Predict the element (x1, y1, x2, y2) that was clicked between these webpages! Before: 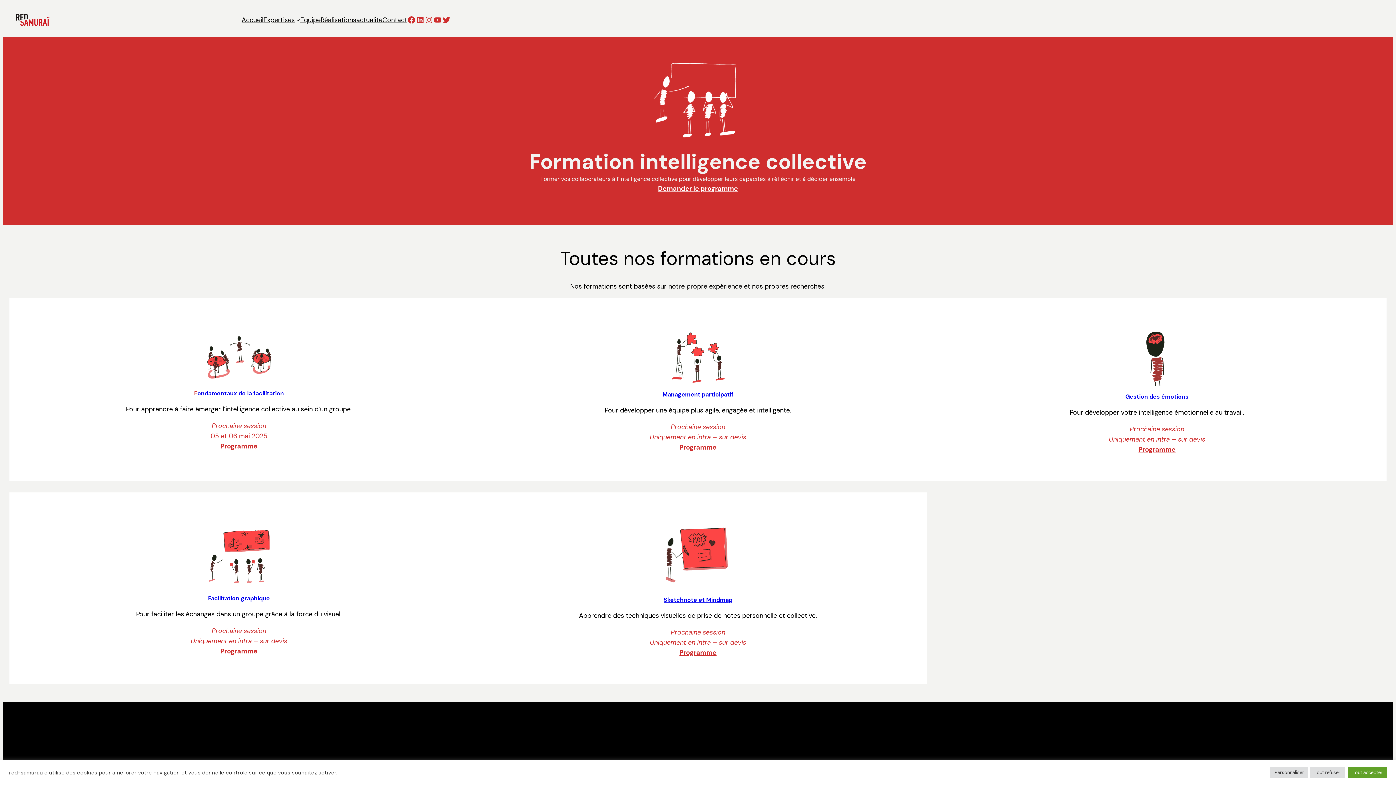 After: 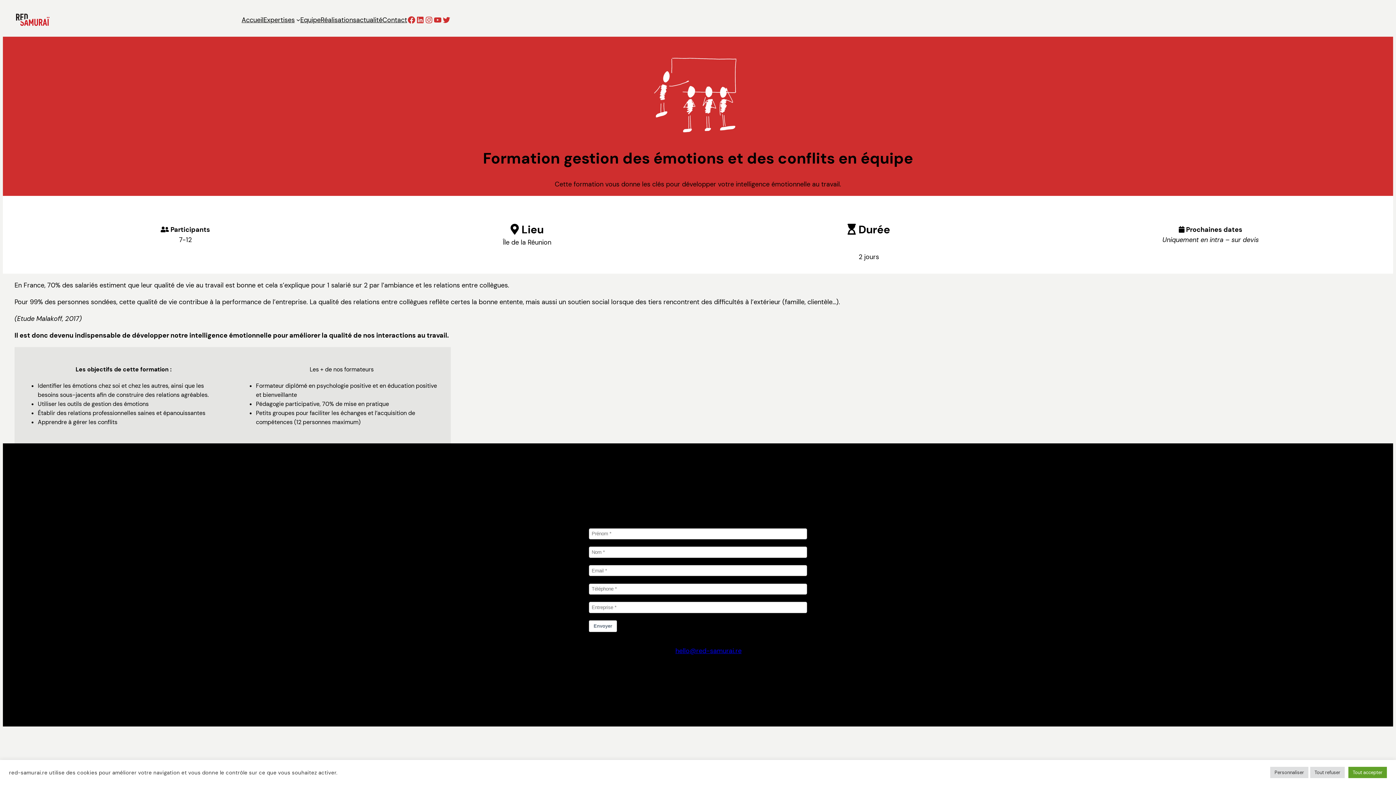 Action: bbox: (1125, 393, 1188, 400) label: Gestion des émotions